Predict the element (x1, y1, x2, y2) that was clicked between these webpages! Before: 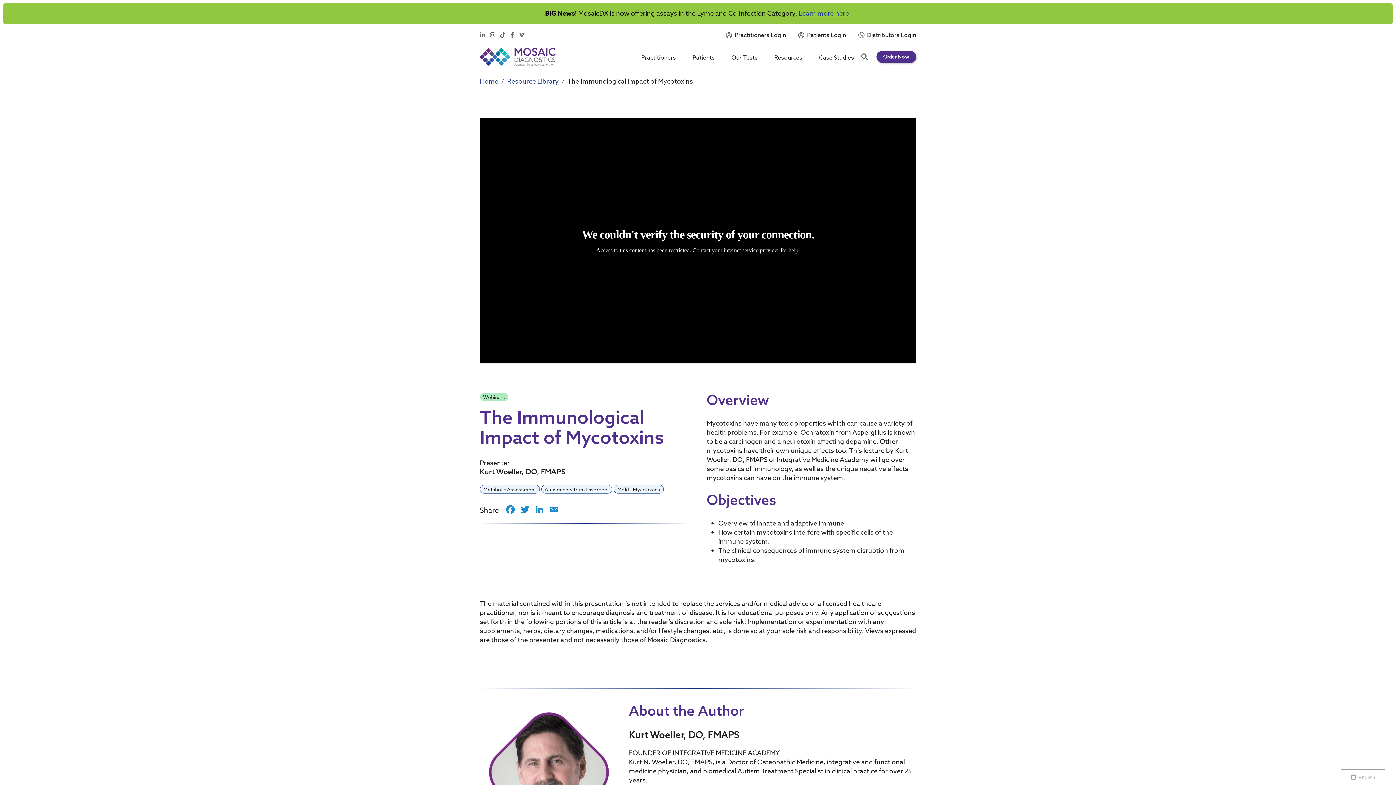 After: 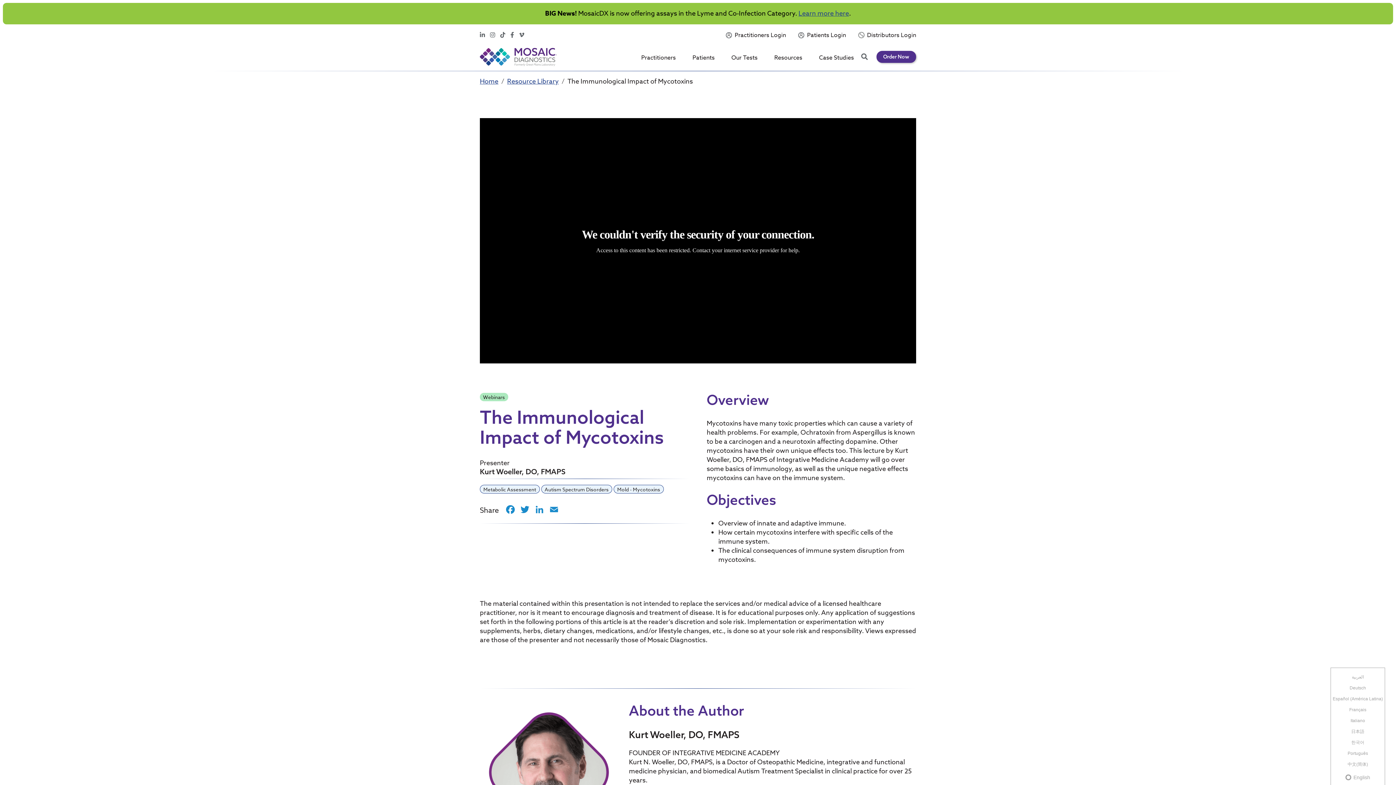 Action: bbox: (1341, 770, 1385, 785) label:  English